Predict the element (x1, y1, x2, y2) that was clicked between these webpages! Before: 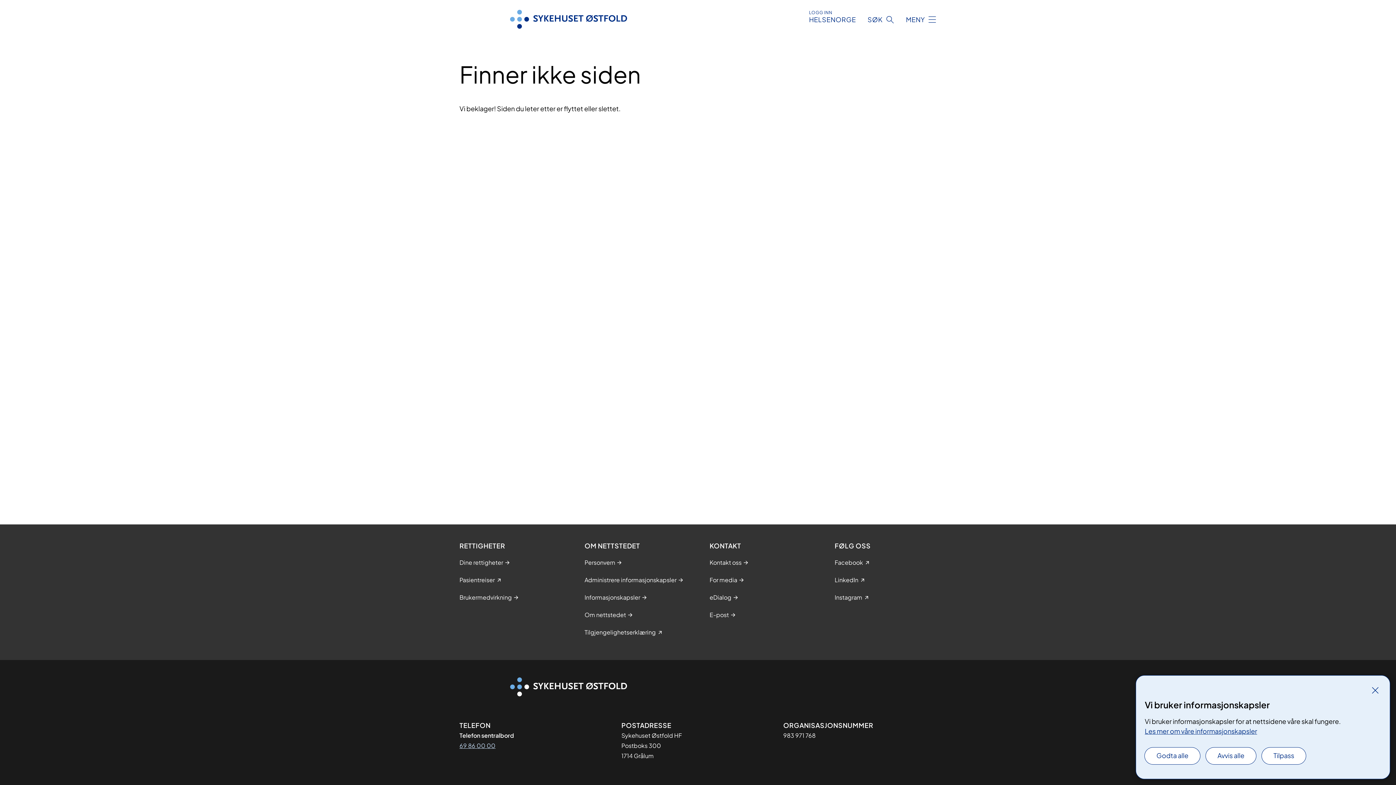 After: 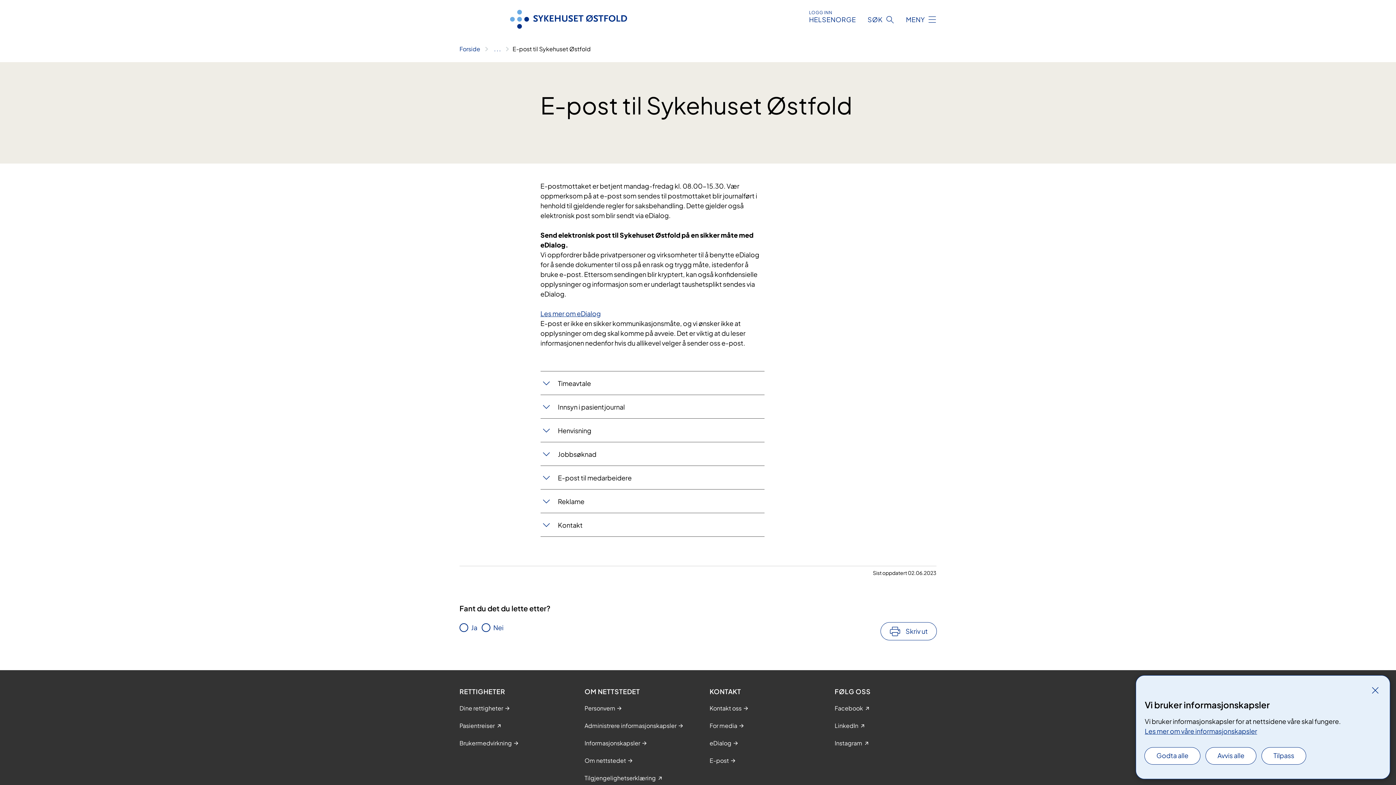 Action: label: E-post bbox: (709, 610, 729, 619)